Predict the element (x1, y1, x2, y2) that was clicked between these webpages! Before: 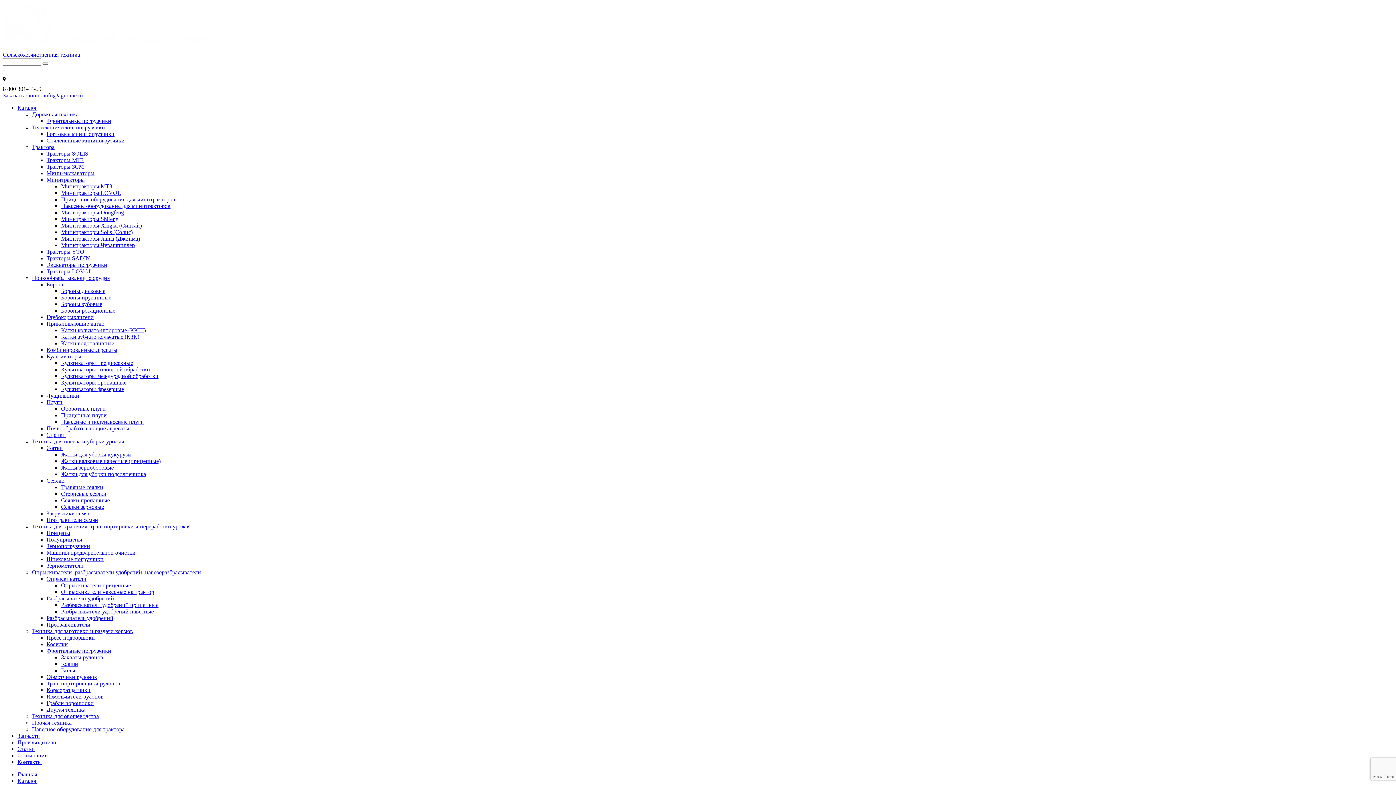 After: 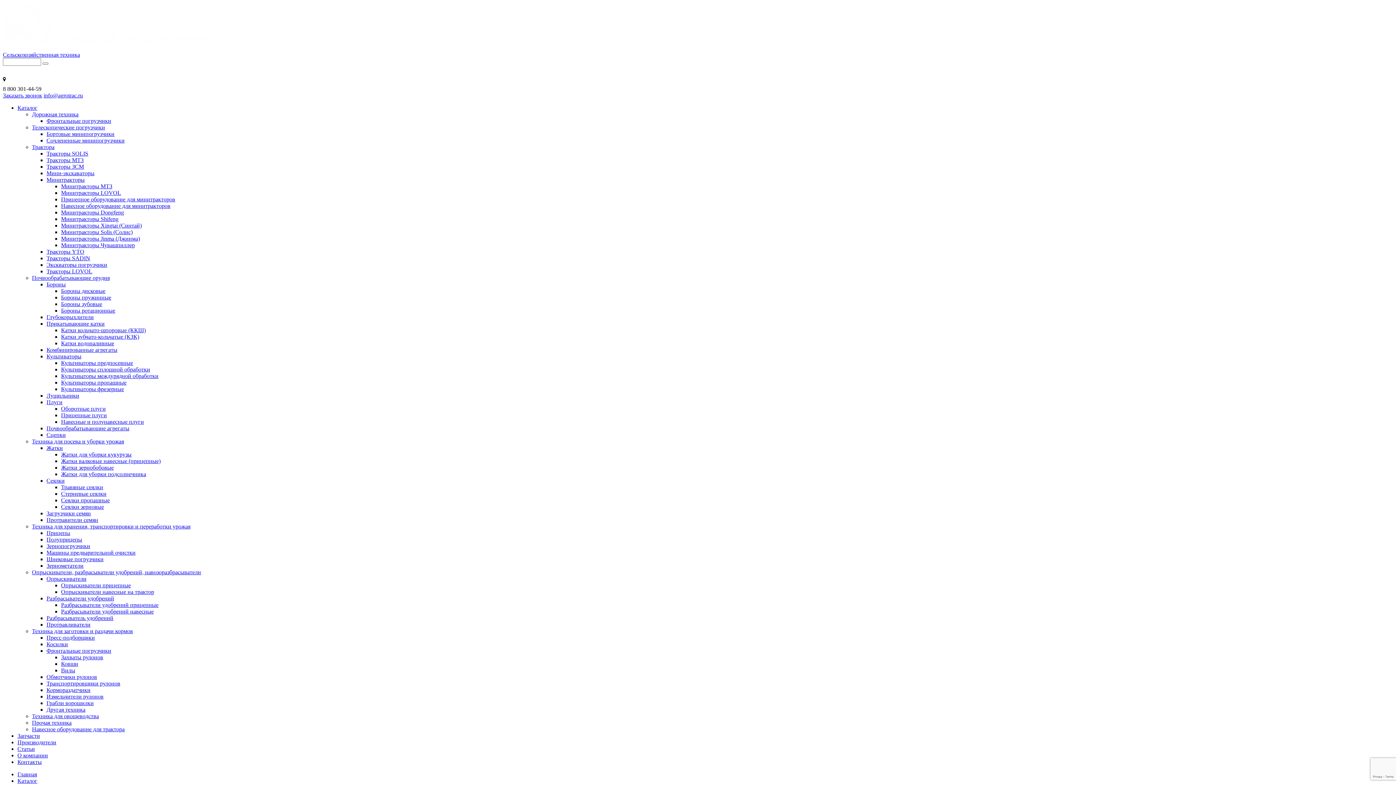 Action: label: Прикатывающие катки bbox: (46, 320, 104, 326)